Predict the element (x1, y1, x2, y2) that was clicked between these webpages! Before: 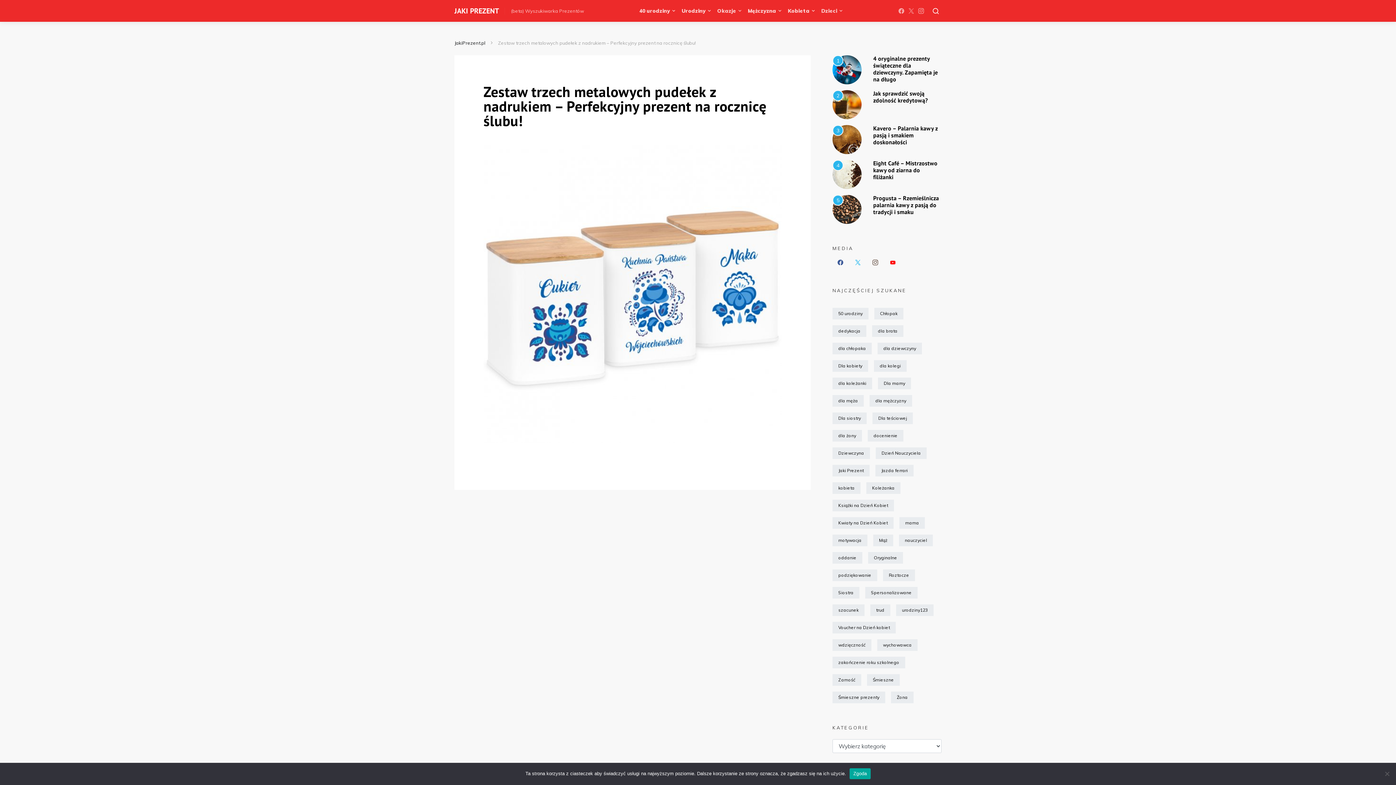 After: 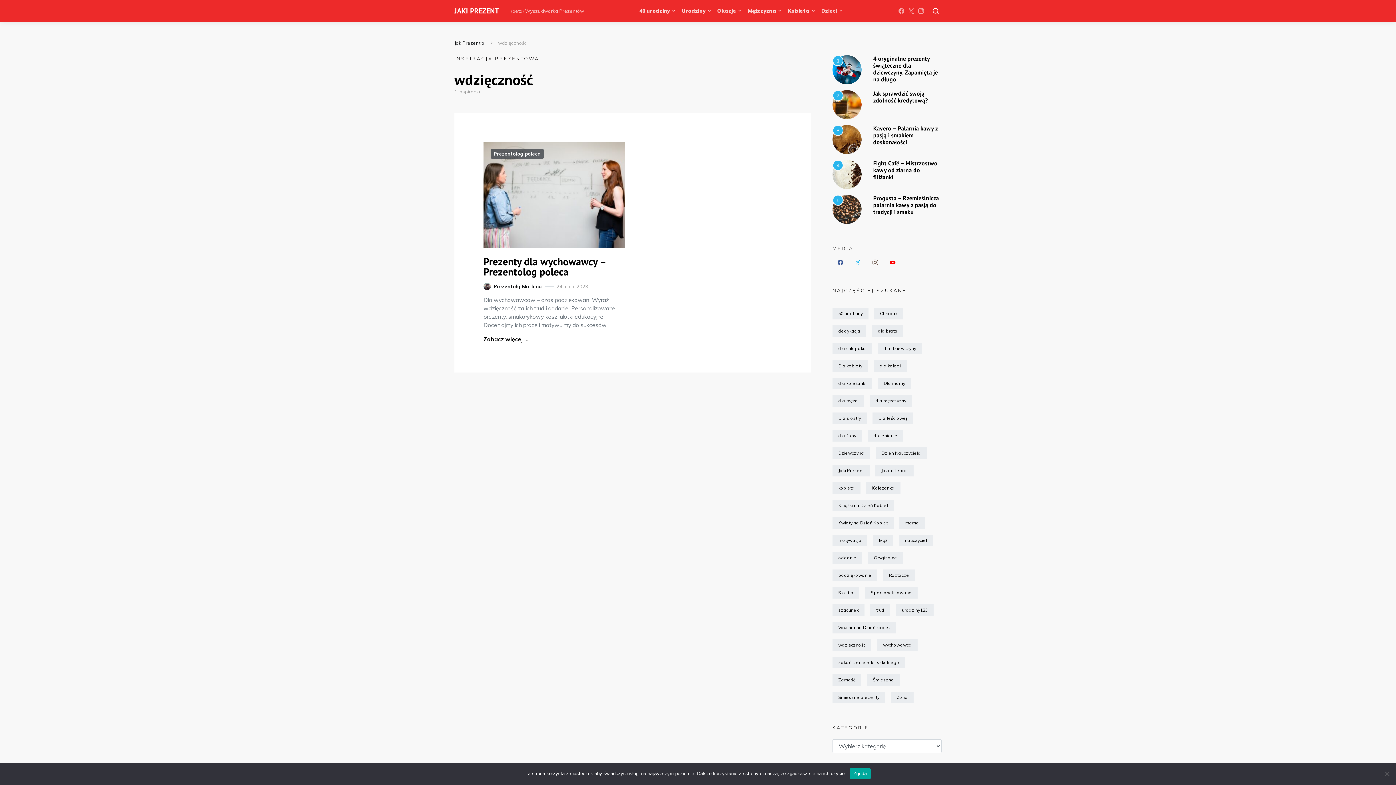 Action: label: wdzięczność (1 element) bbox: (832, 639, 871, 651)